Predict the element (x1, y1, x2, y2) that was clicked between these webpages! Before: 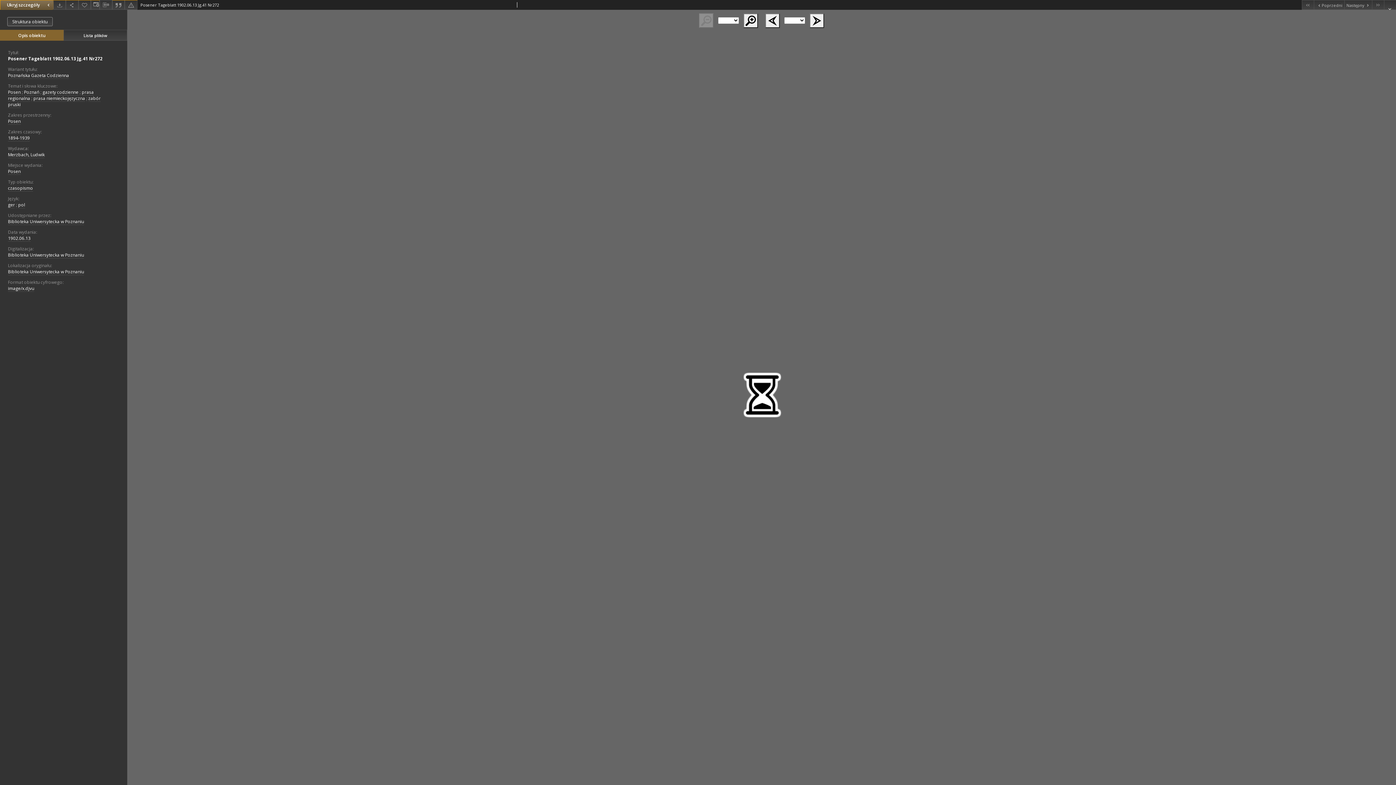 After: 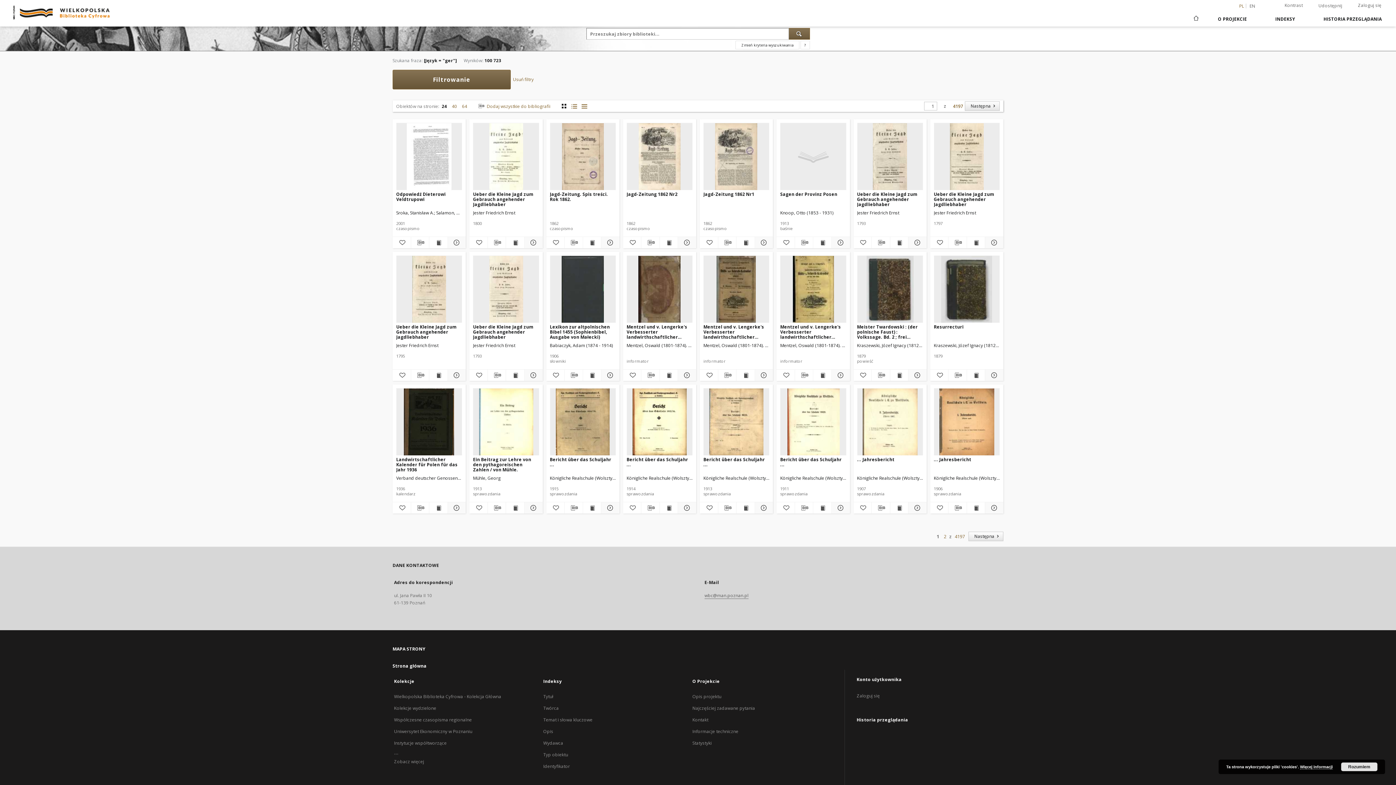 Action: label: ger bbox: (8, 201, 14, 208)